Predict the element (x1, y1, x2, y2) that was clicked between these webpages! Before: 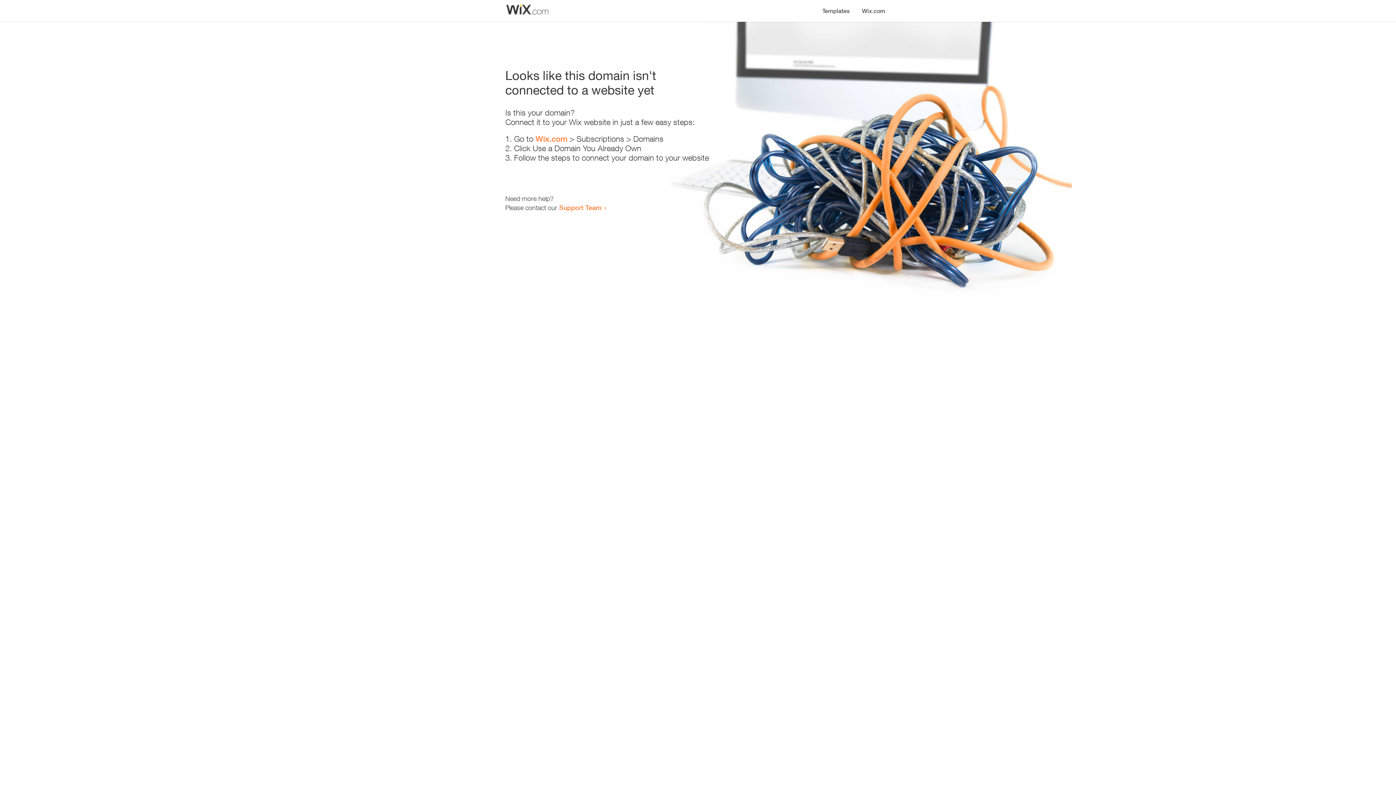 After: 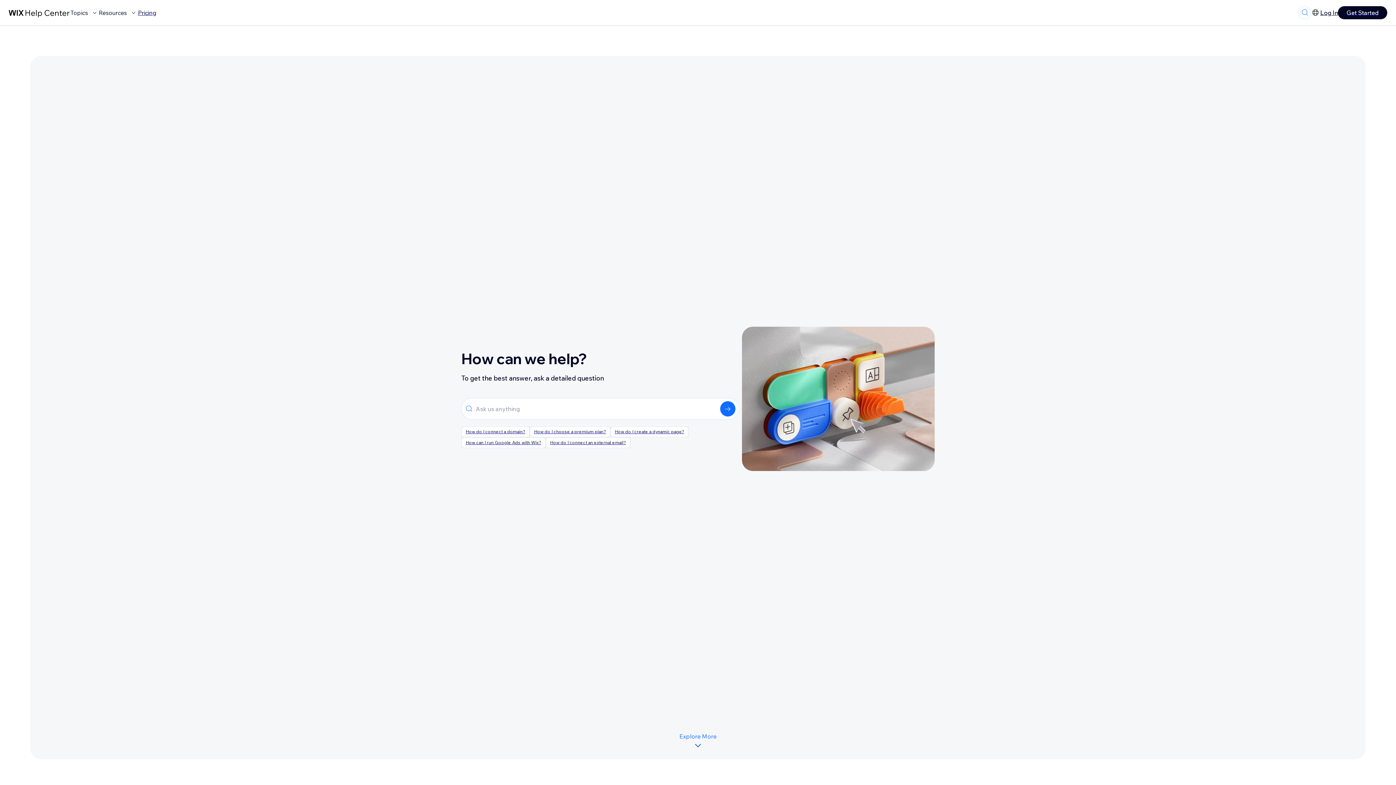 Action: label: Support Team bbox: (559, 203, 601, 211)